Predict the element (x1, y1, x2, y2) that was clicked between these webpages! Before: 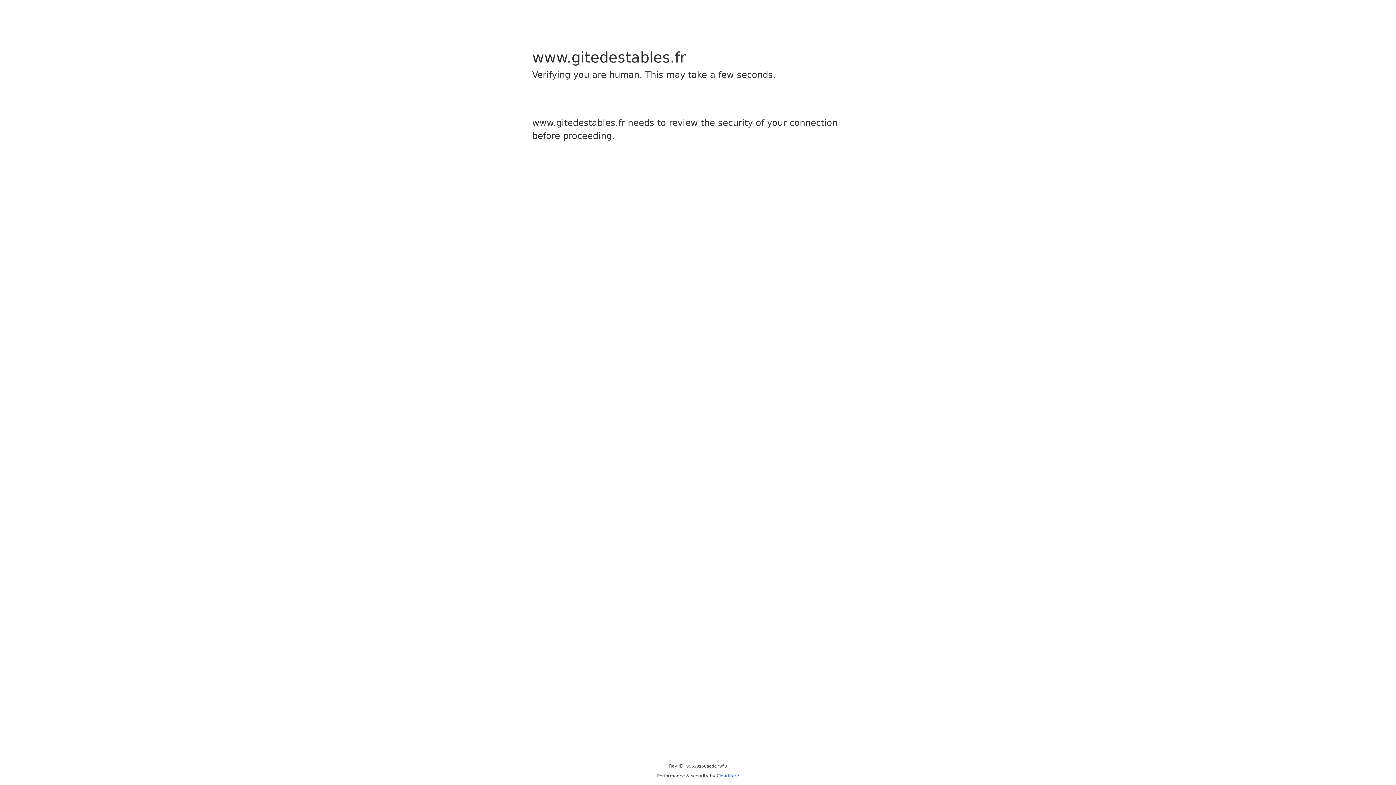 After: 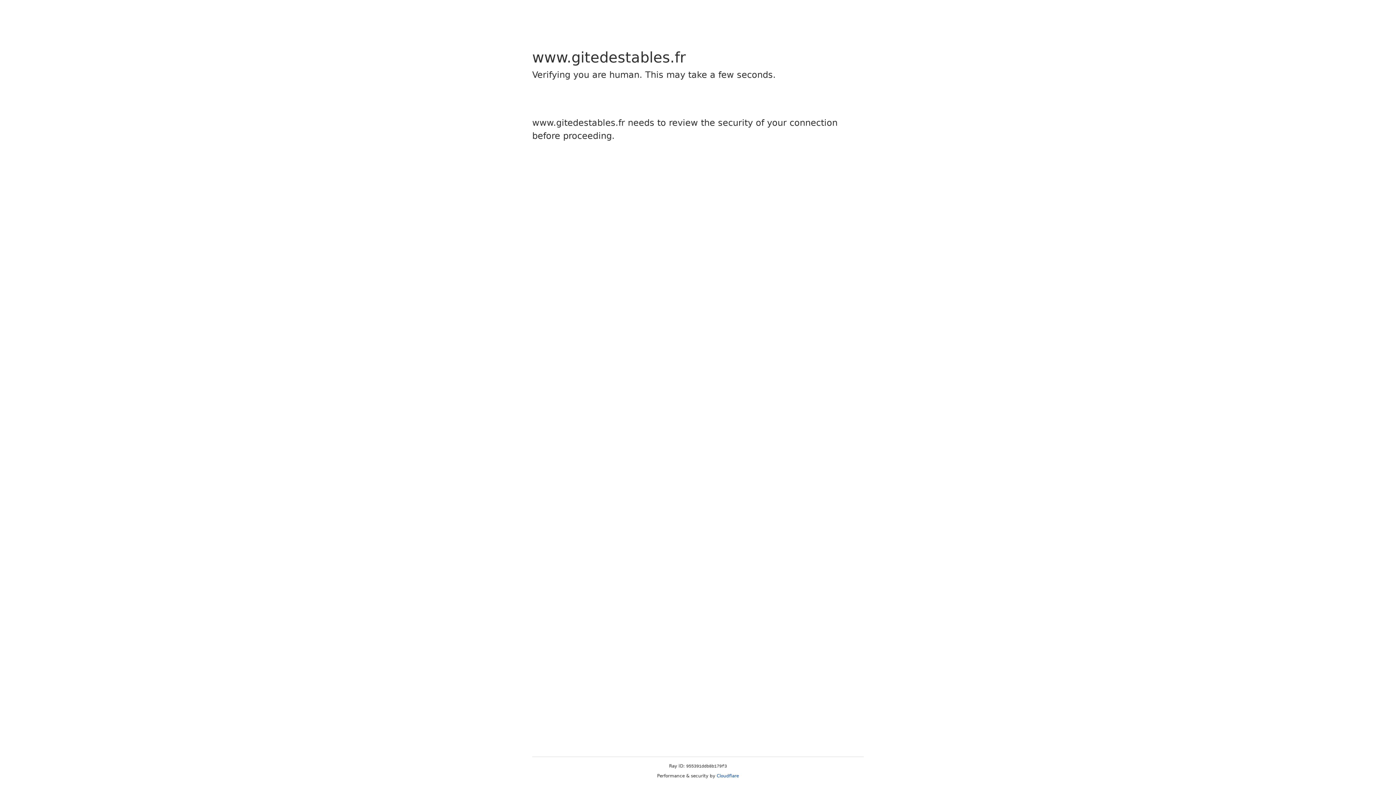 Action: bbox: (716, 773, 739, 778) label: Cloudflare